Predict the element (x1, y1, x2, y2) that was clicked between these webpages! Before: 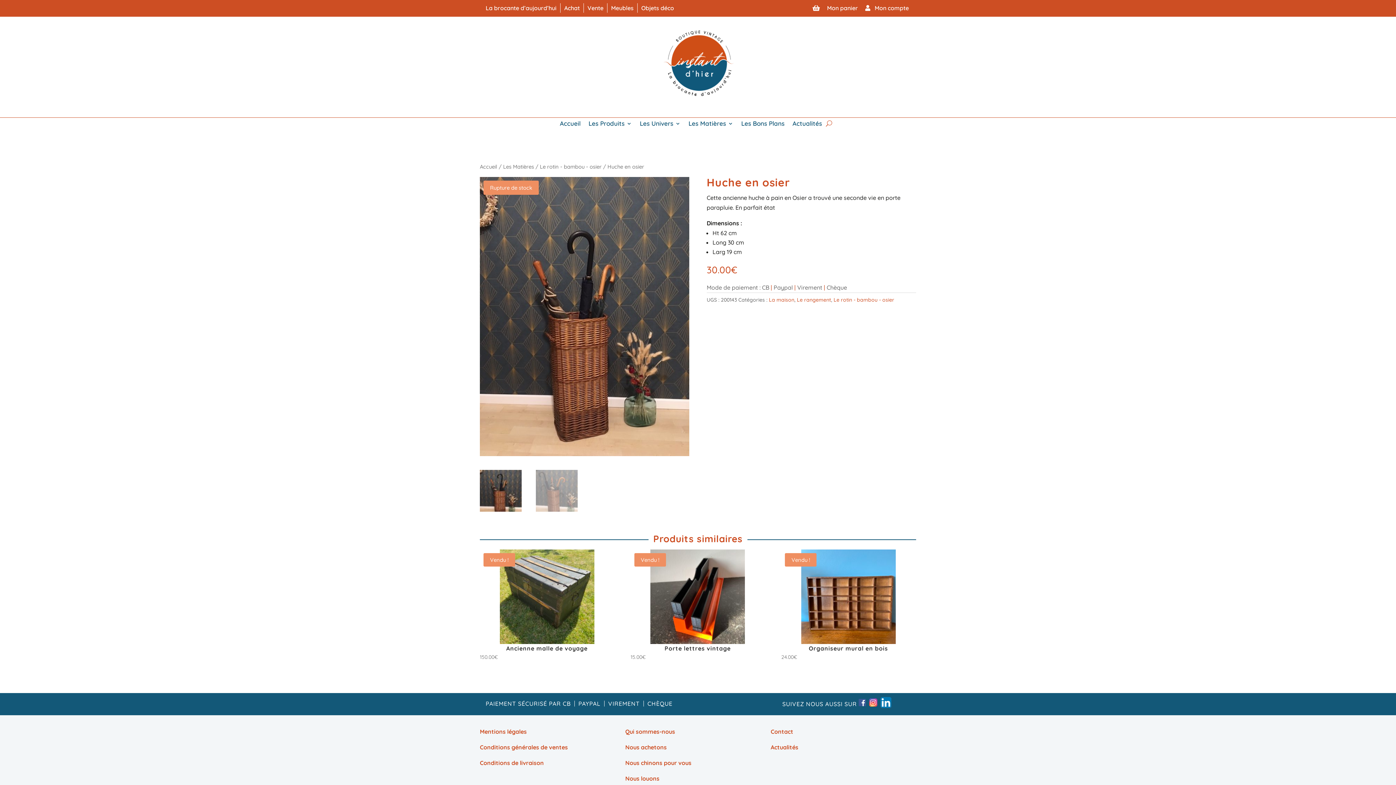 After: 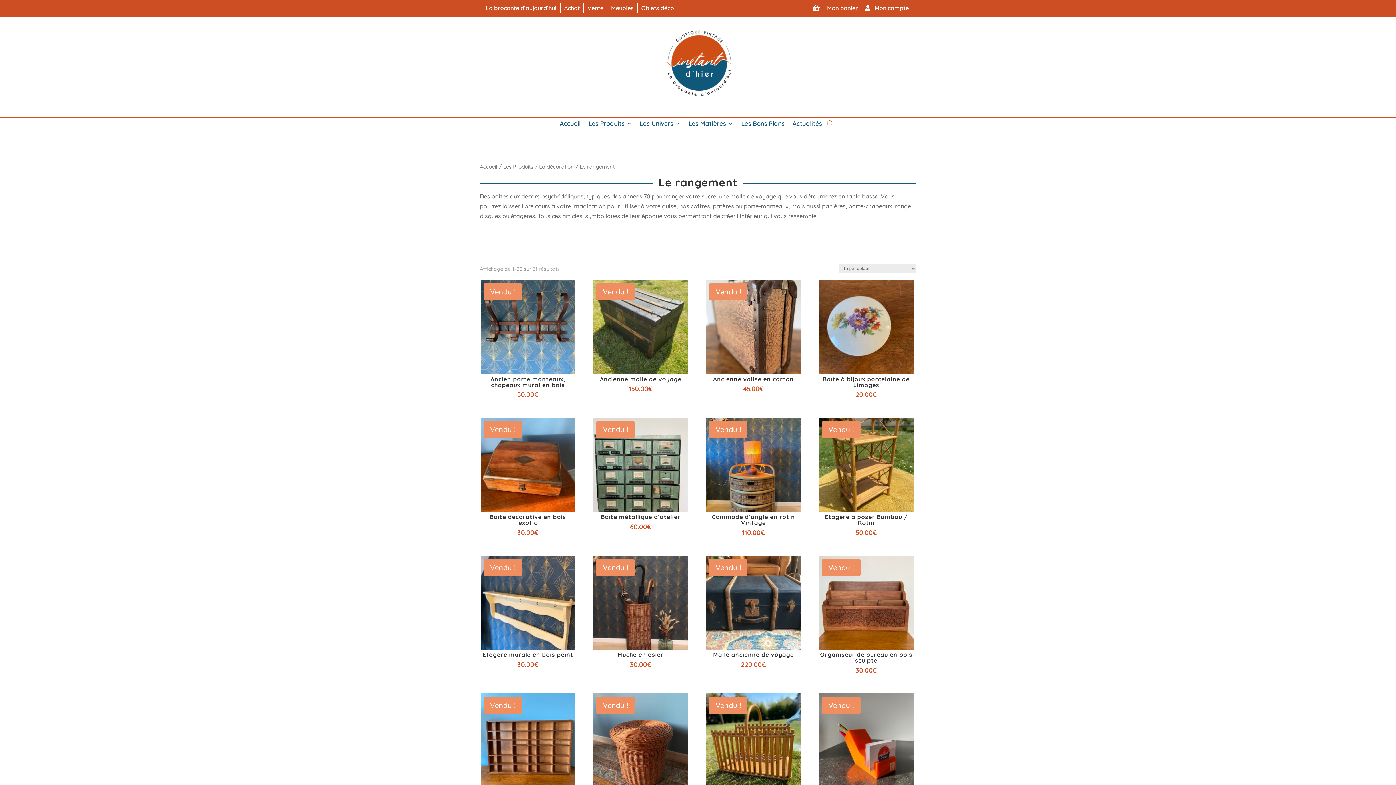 Action: label: Le rangement bbox: (797, 296, 831, 303)